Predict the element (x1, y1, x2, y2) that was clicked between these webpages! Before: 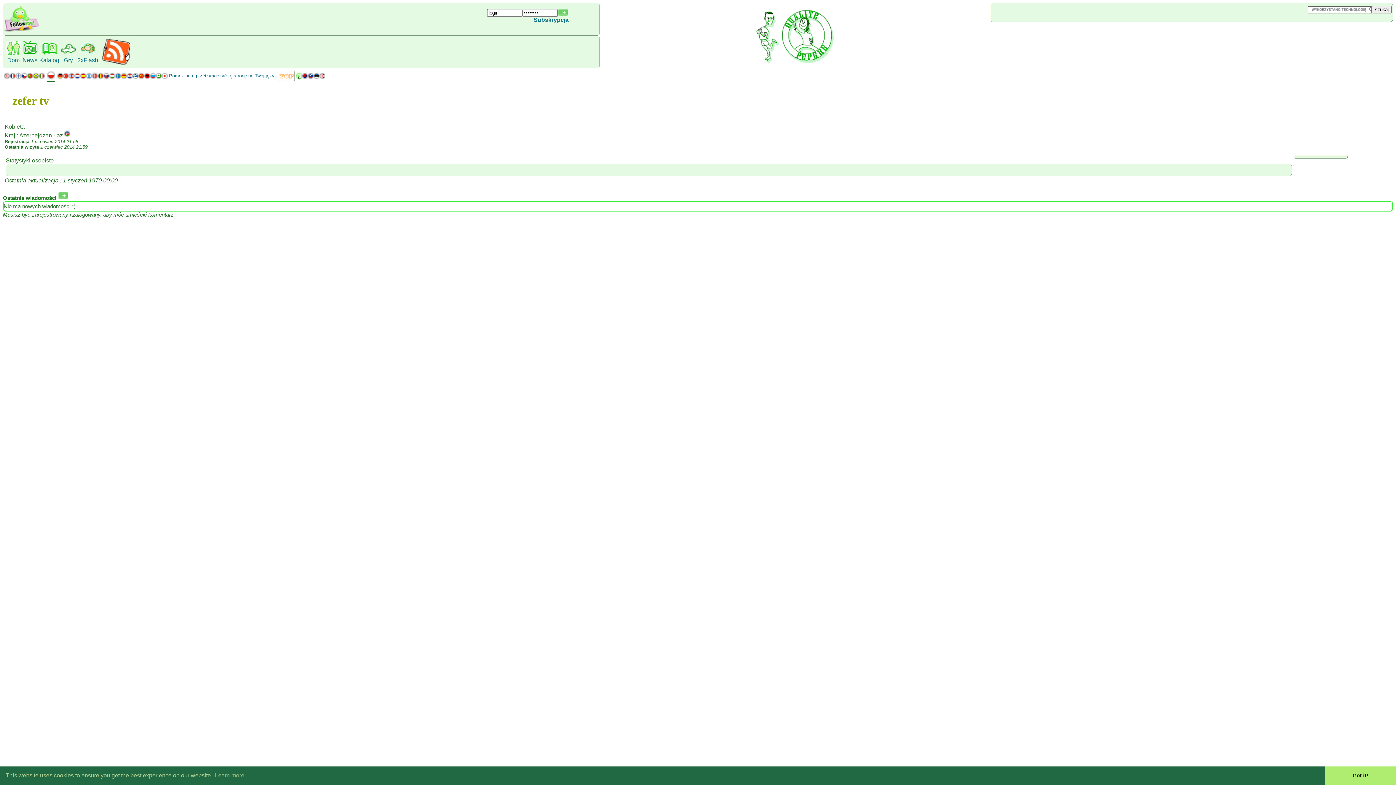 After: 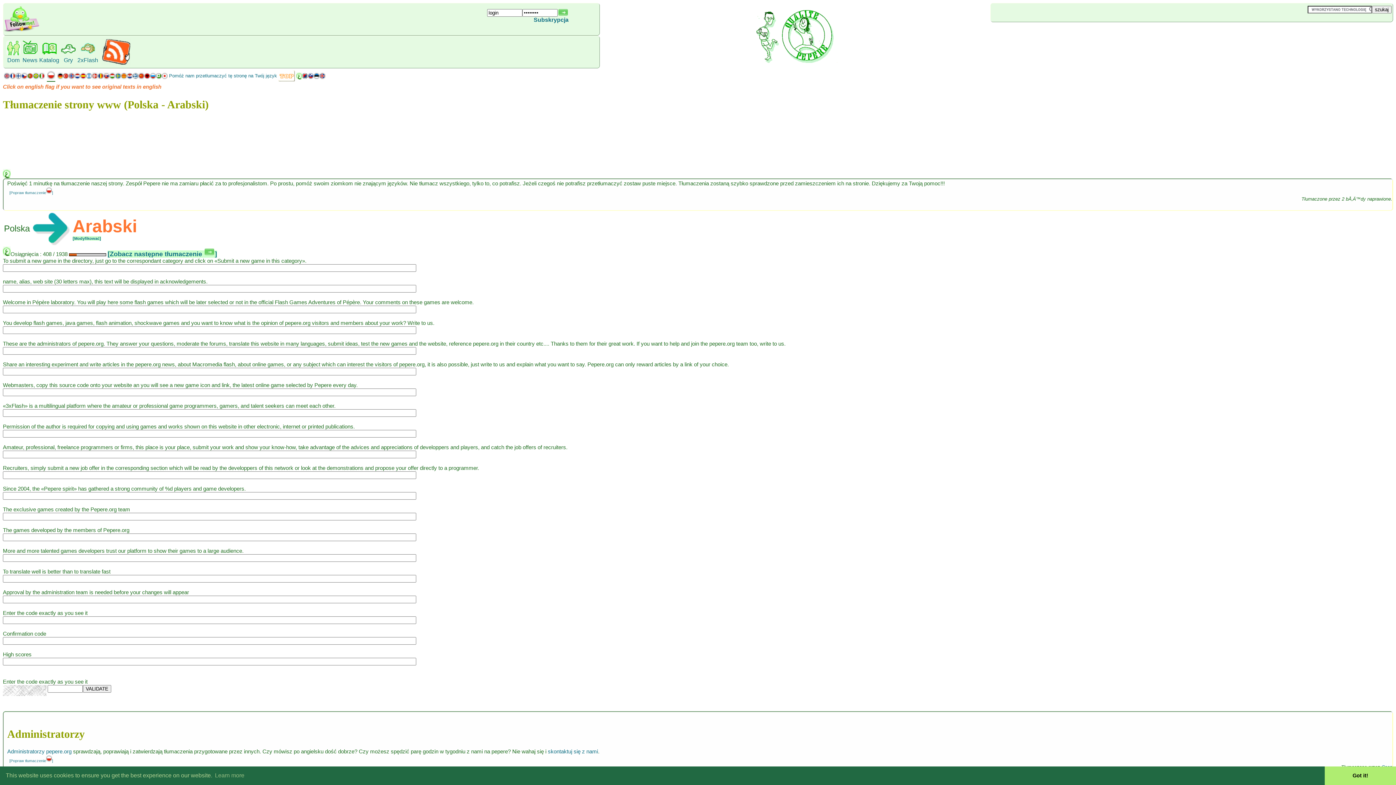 Action: bbox: (296, 74, 302, 80)